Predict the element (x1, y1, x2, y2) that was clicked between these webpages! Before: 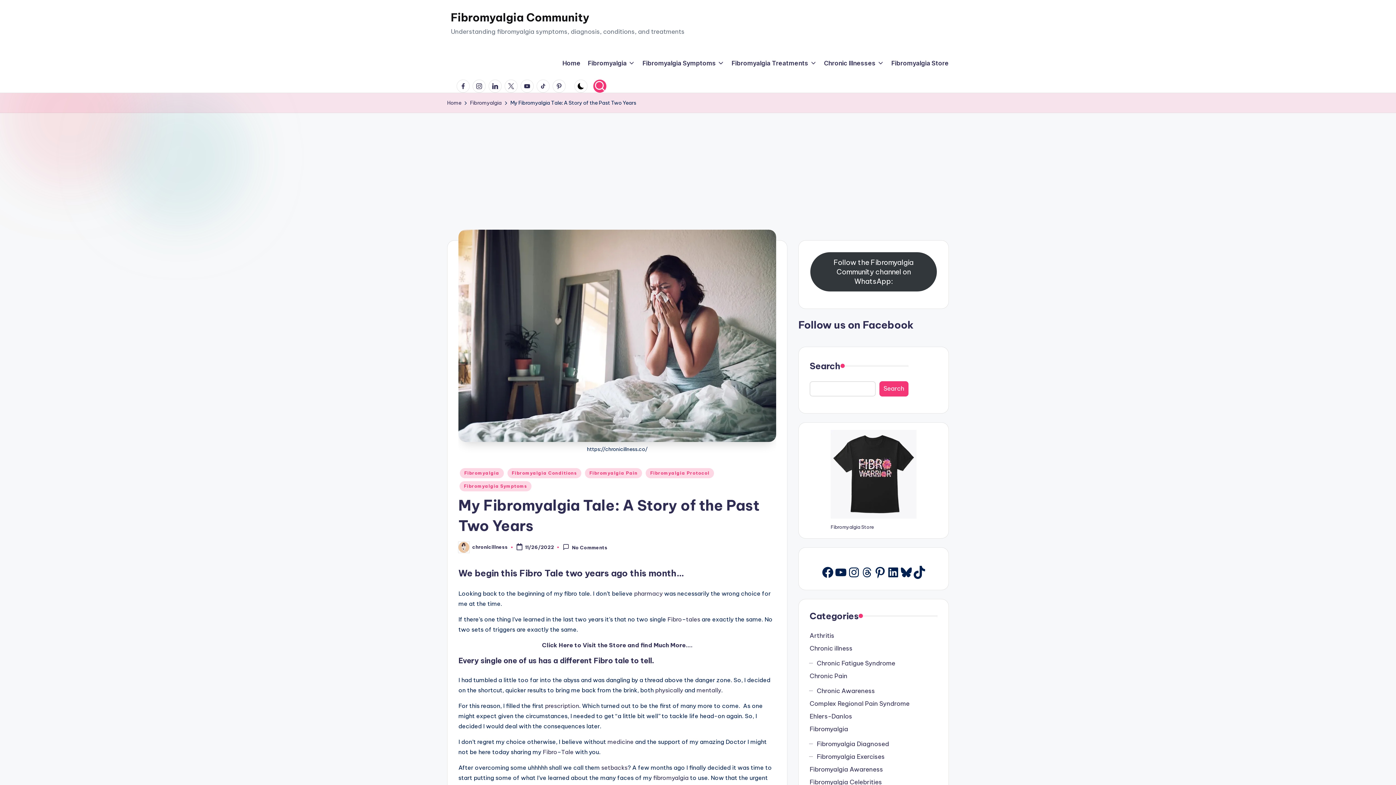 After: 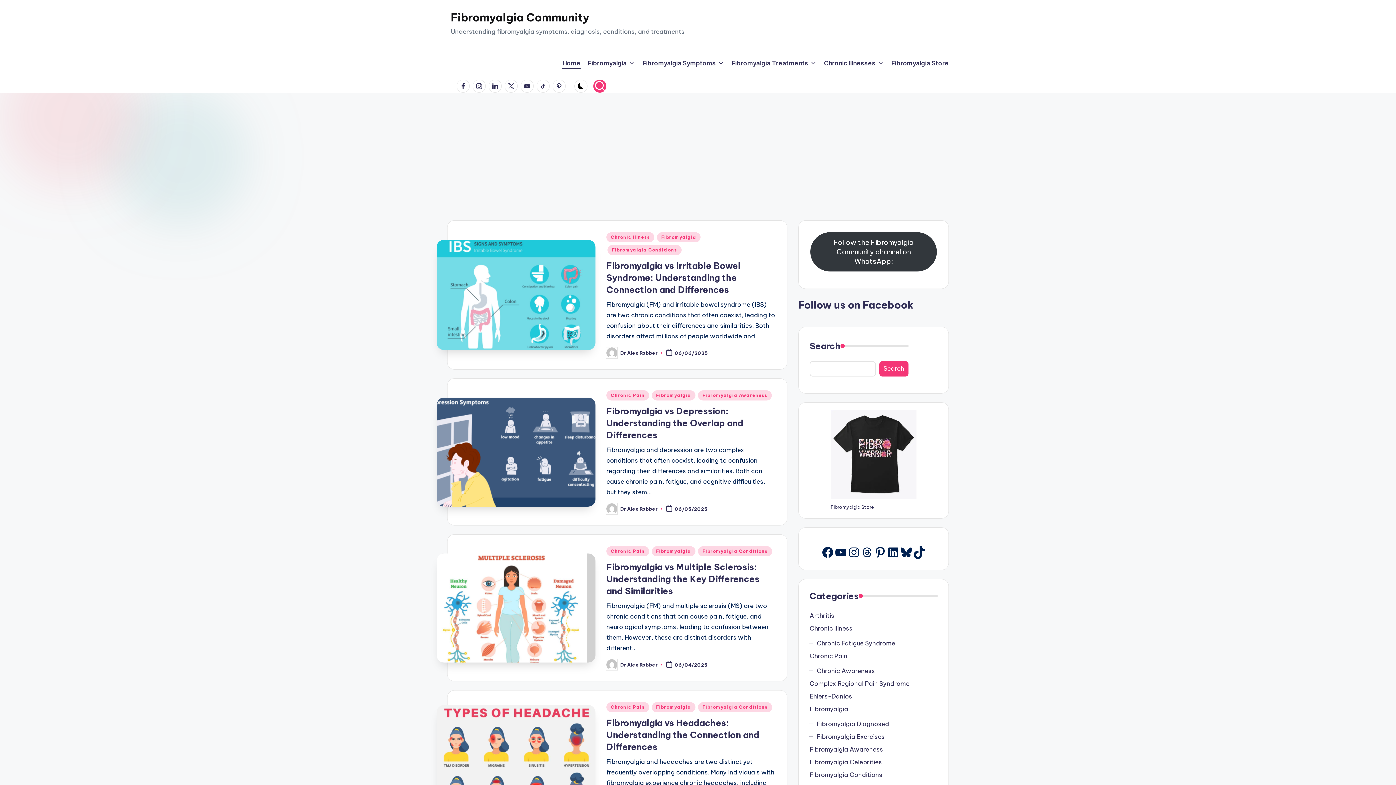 Action: bbox: (561, 748, 575, 755) label: Tale 